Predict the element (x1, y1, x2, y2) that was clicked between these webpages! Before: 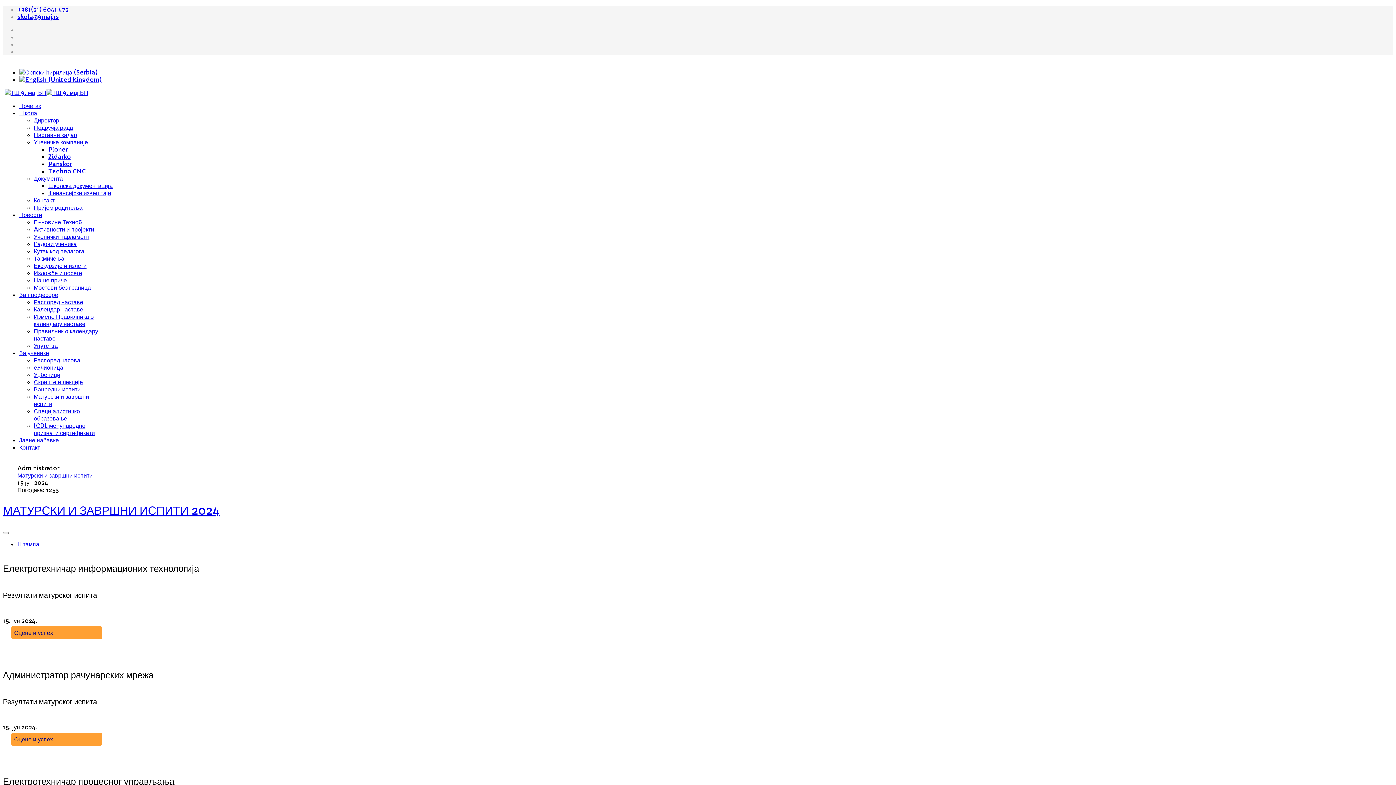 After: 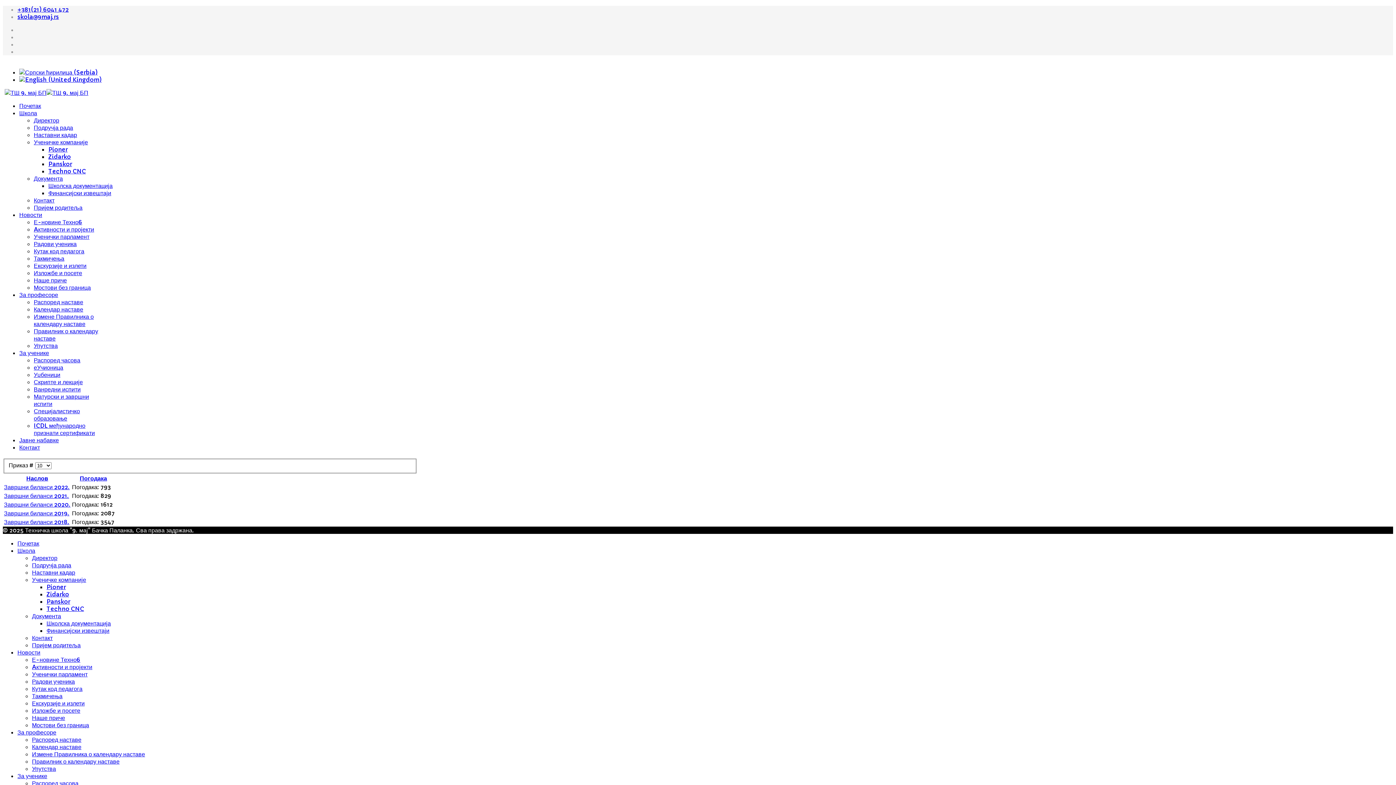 Action: label: Финансијски извештаји bbox: (48, 189, 111, 196)